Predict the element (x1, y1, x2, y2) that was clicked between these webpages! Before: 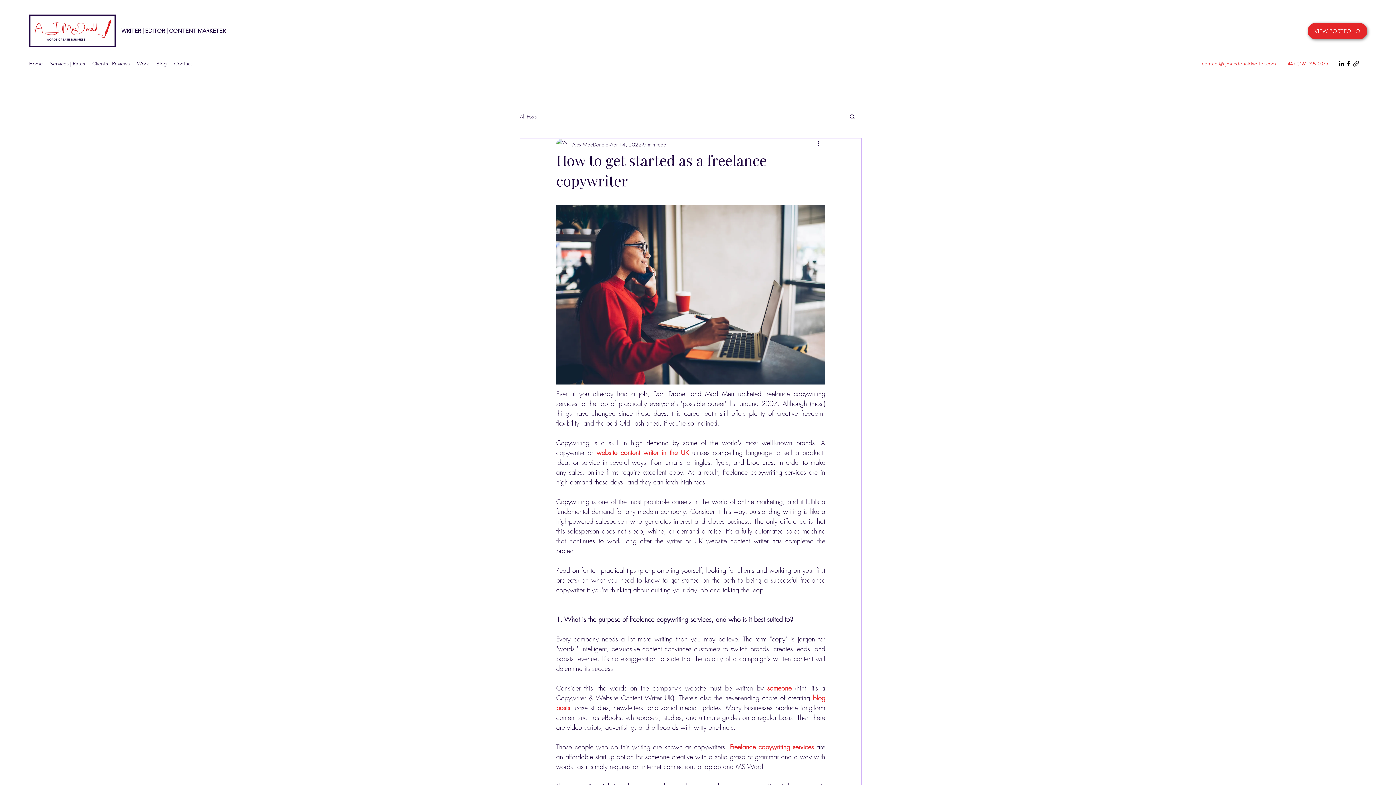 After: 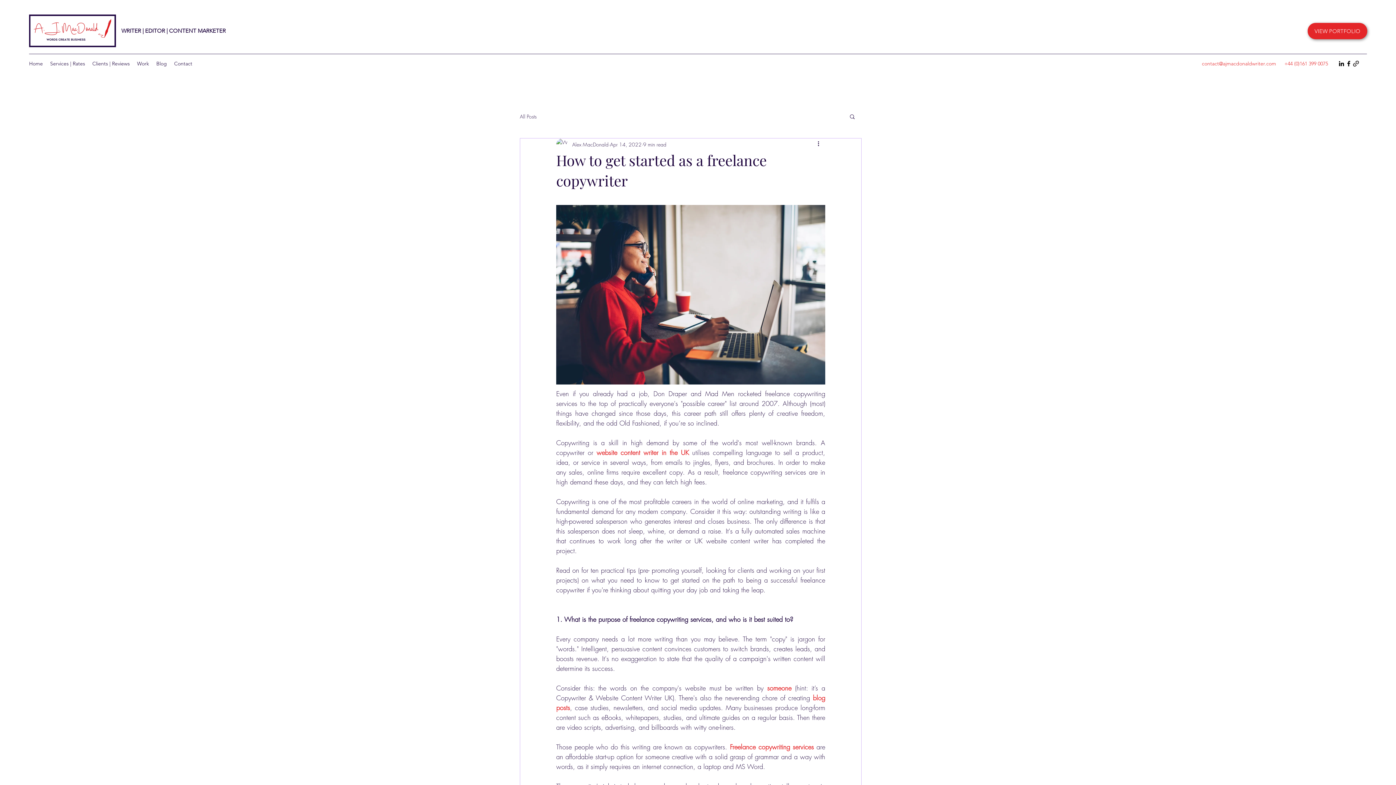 Action: label: Search bbox: (849, 113, 856, 119)